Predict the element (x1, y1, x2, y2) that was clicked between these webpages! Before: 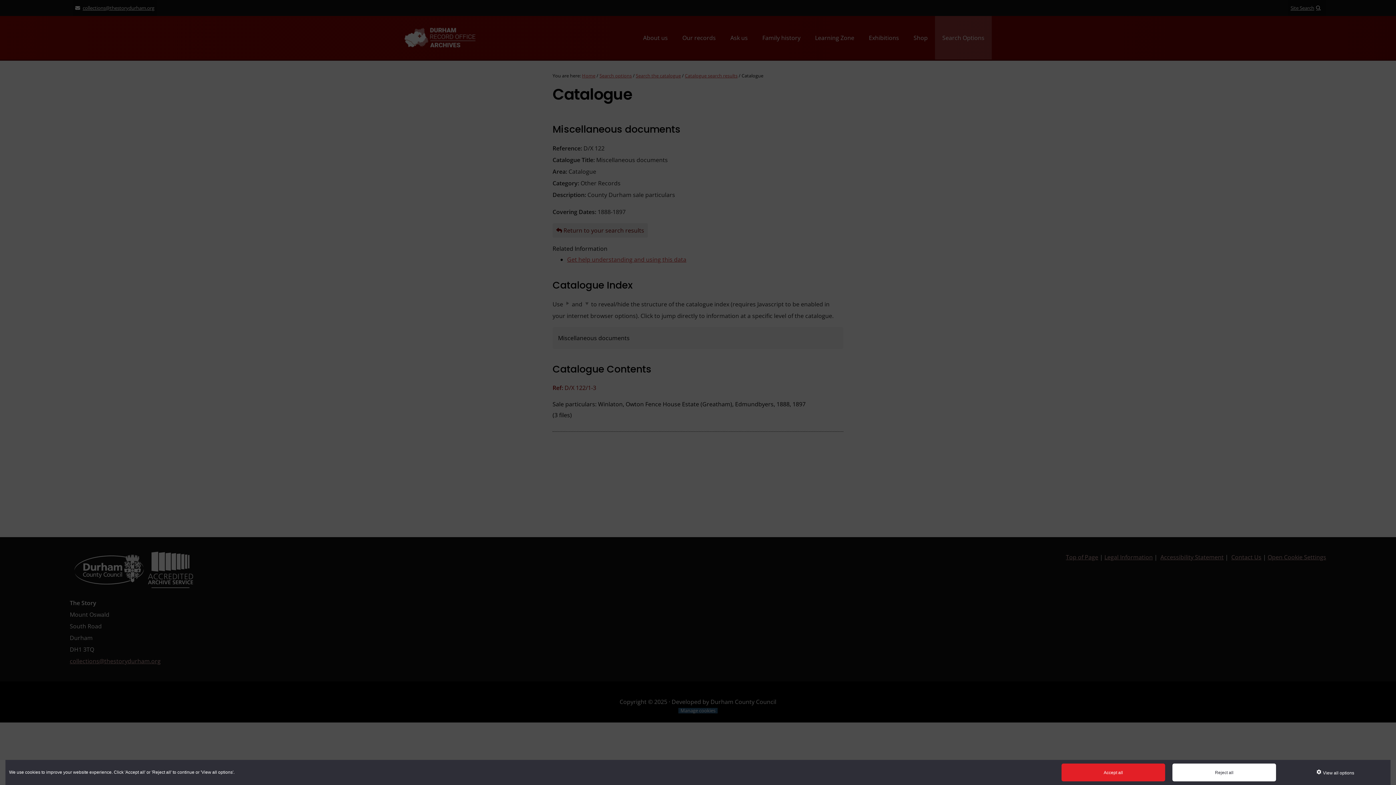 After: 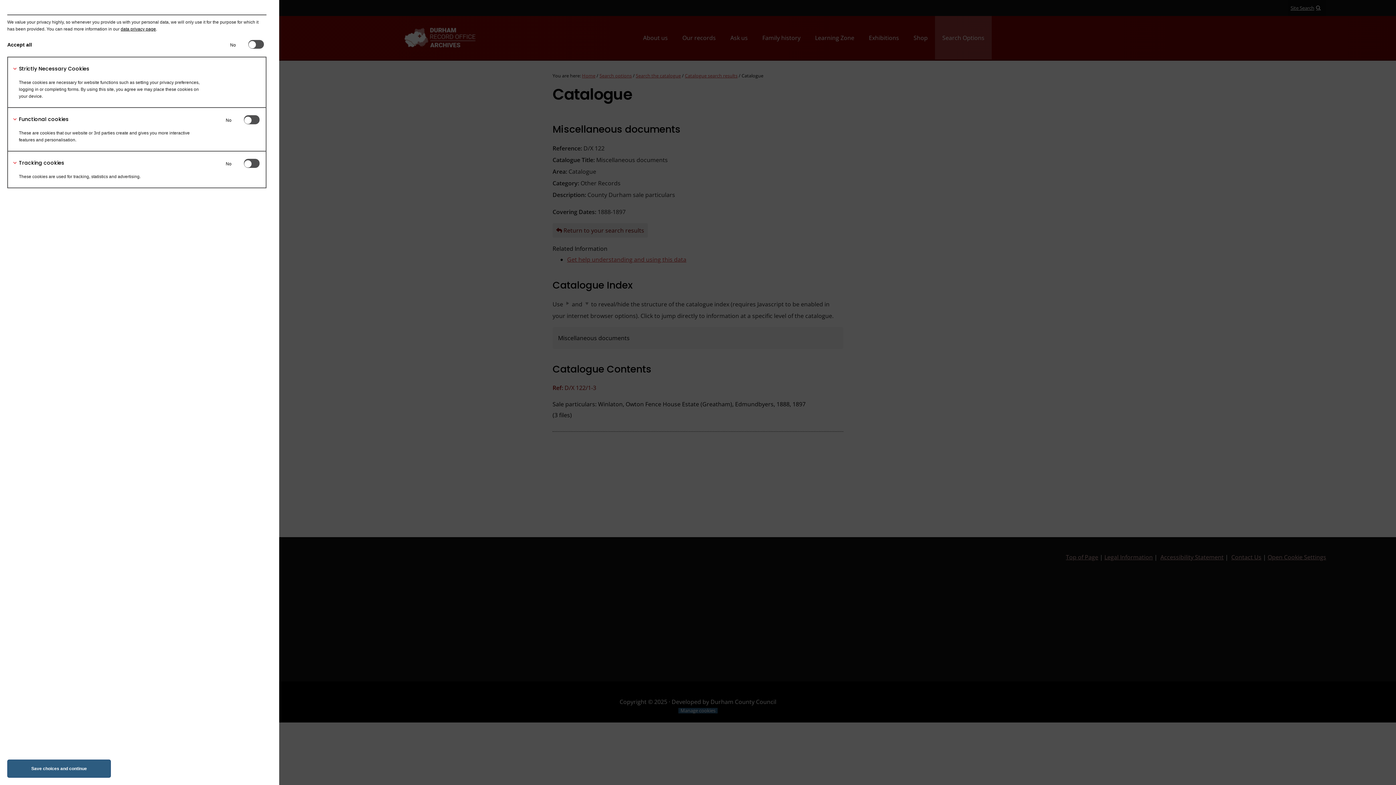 Action: bbox: (1283, 764, 1387, 781) label:  View all options